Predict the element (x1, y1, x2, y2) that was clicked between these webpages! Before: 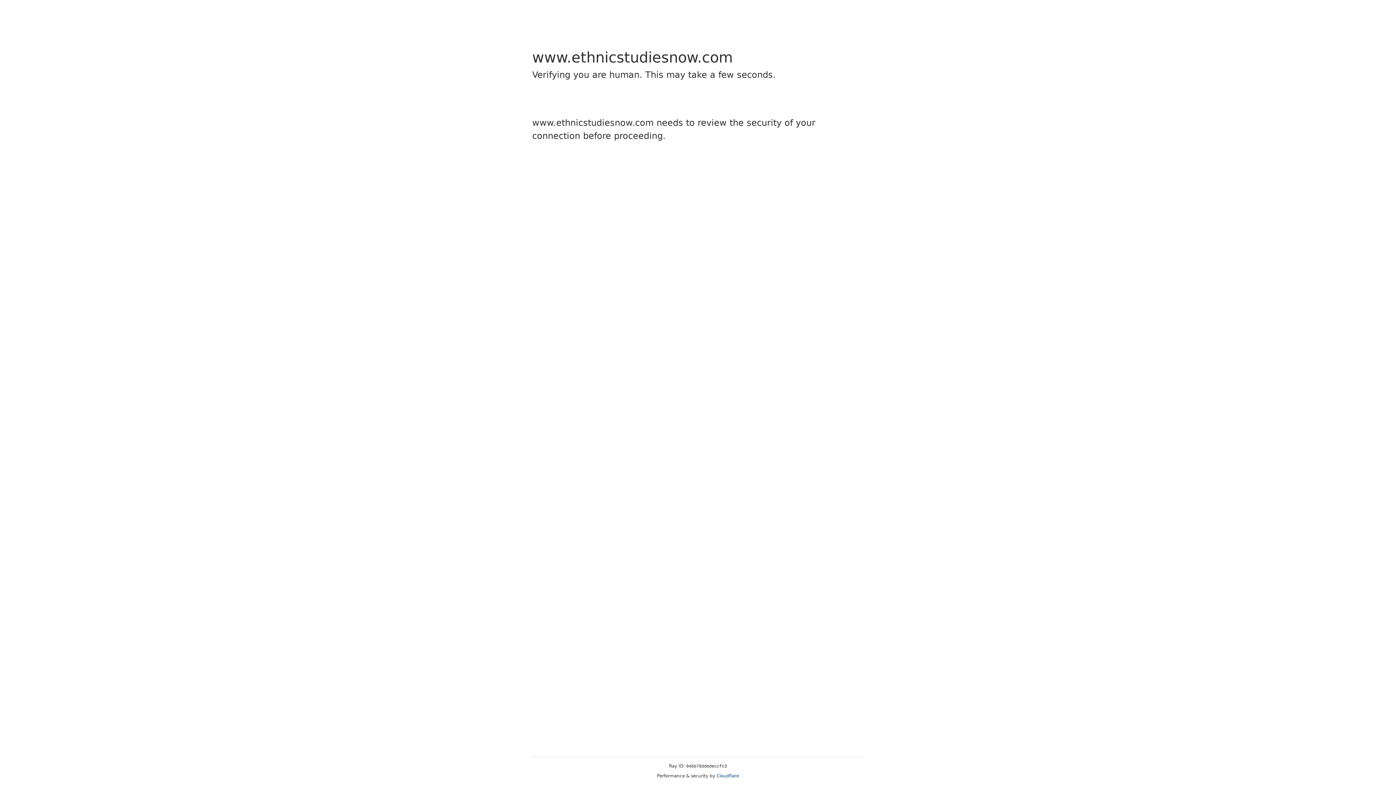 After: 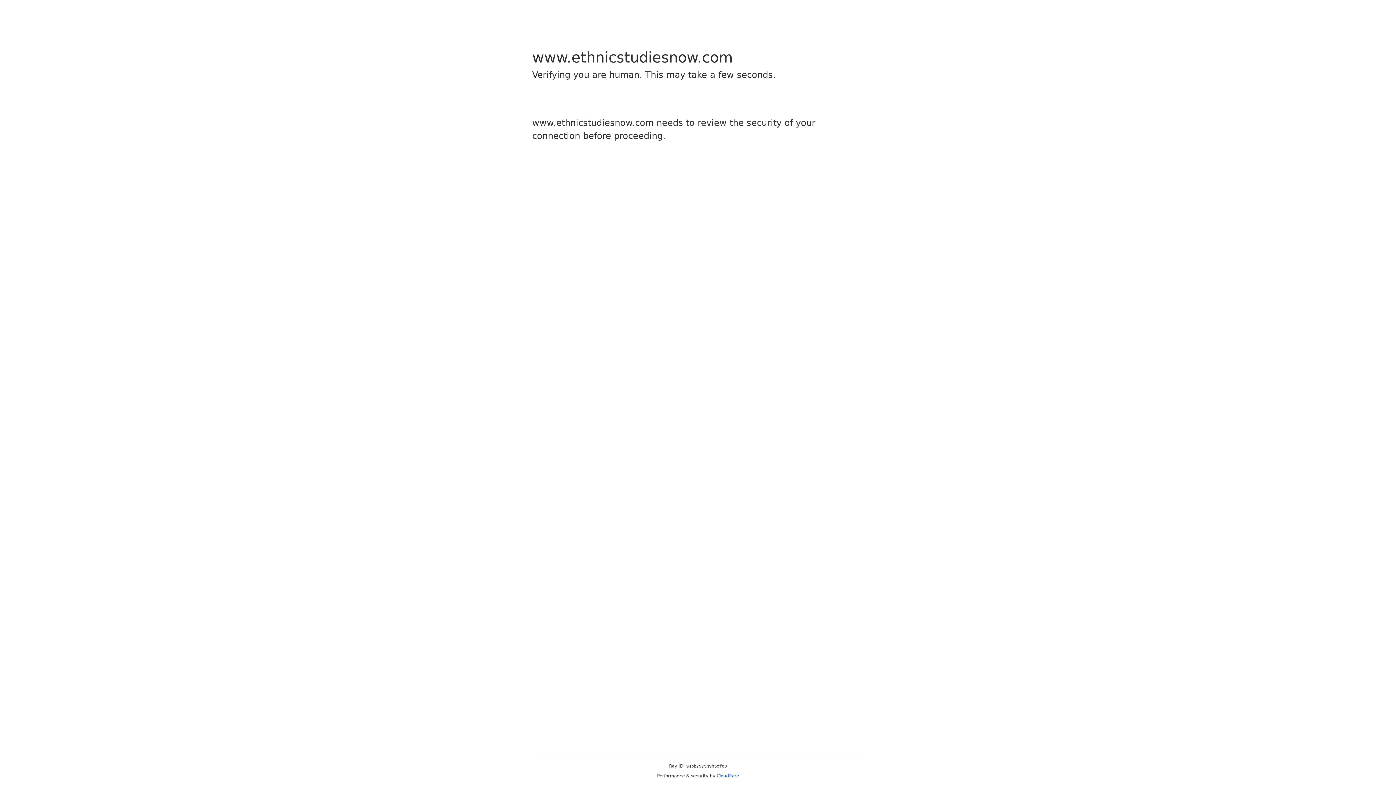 Action: label: Cloudflare bbox: (716, 773, 739, 778)